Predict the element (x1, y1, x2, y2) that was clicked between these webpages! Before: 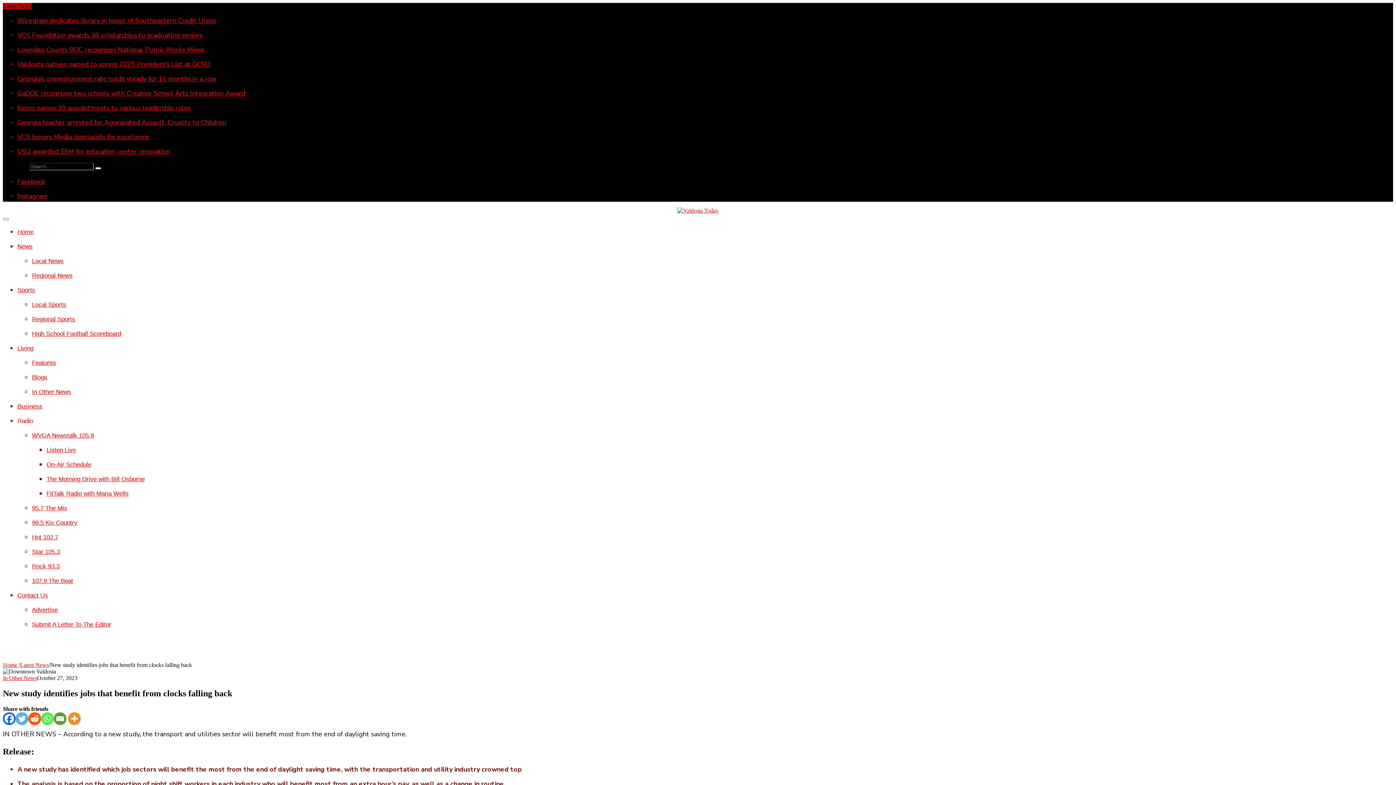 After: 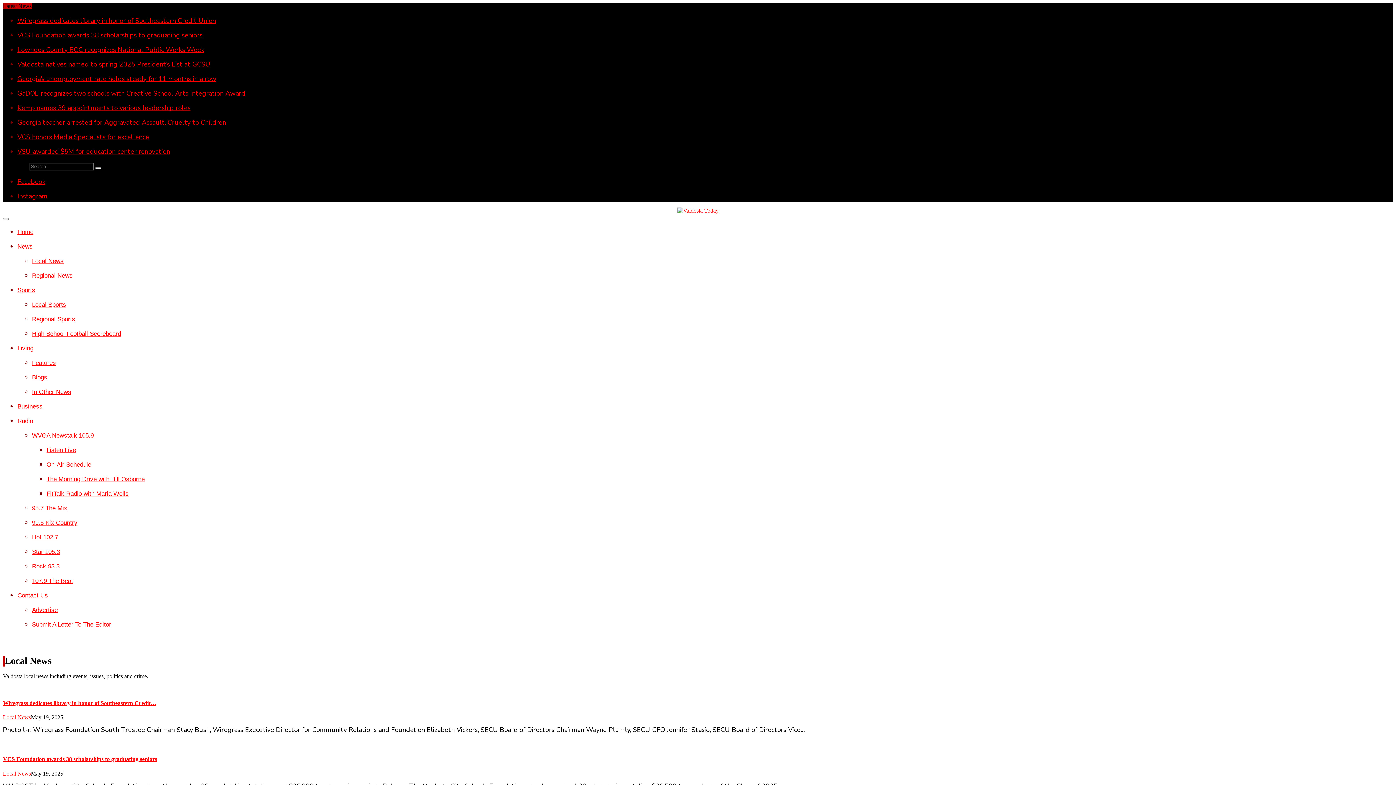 Action: bbox: (32, 257, 63, 264) label: Local News